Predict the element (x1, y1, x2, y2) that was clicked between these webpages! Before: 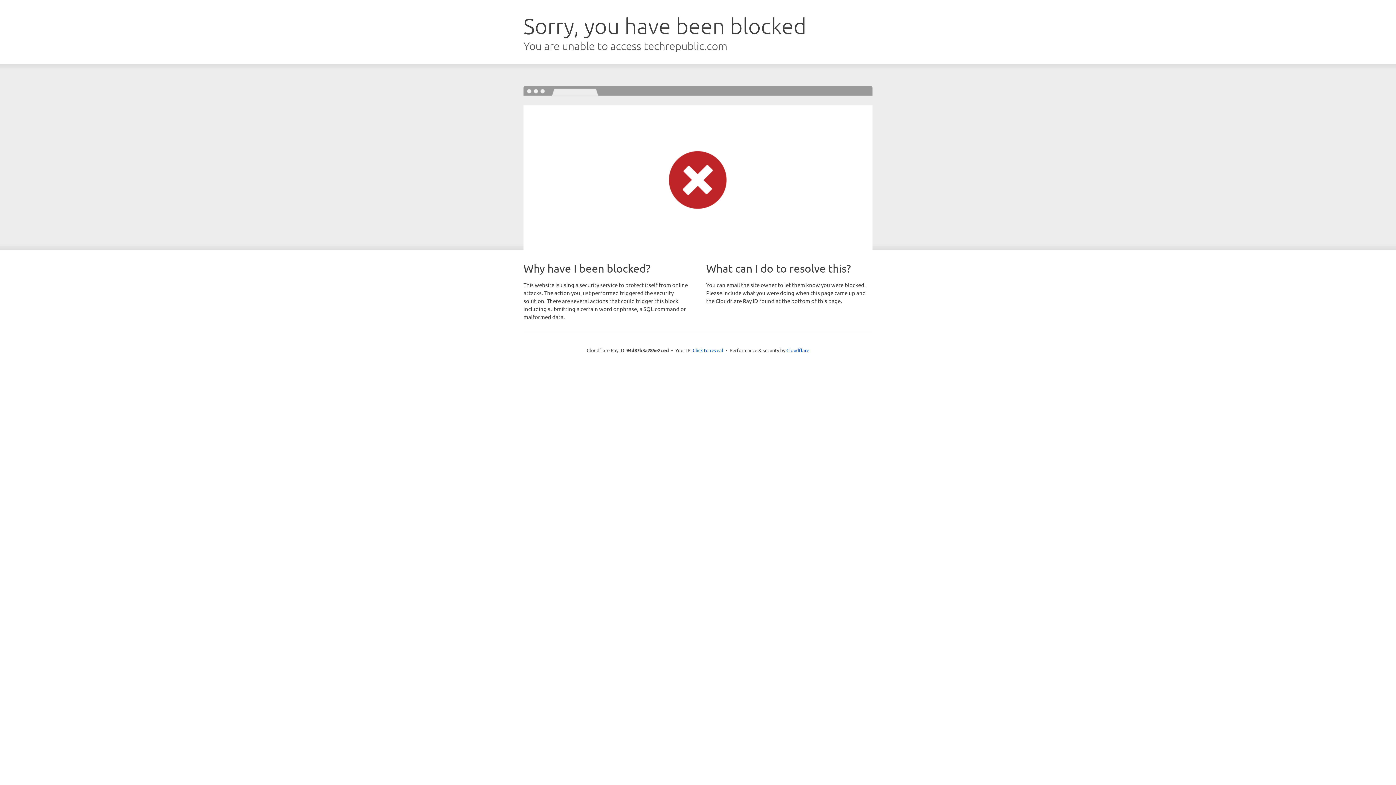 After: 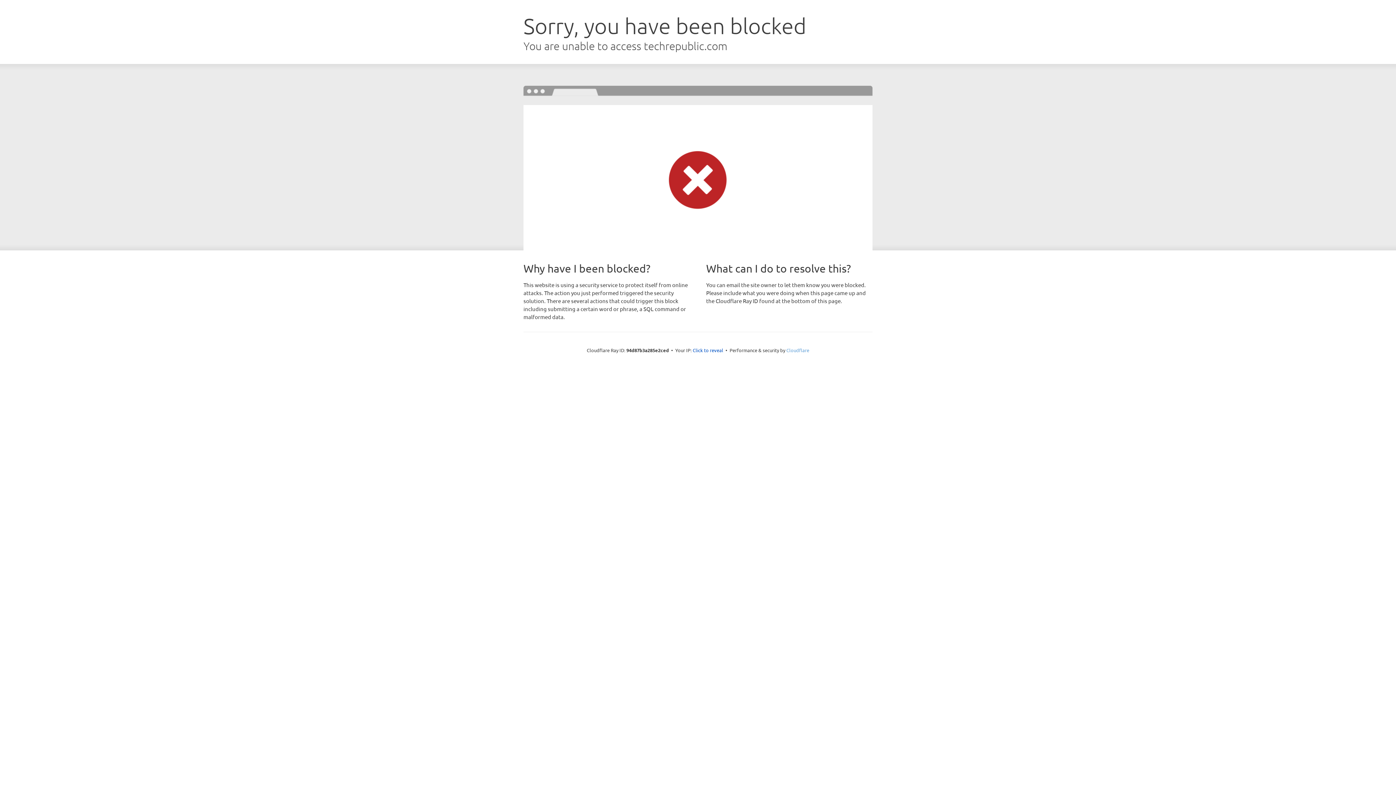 Action: bbox: (786, 347, 809, 353) label: Cloudflare